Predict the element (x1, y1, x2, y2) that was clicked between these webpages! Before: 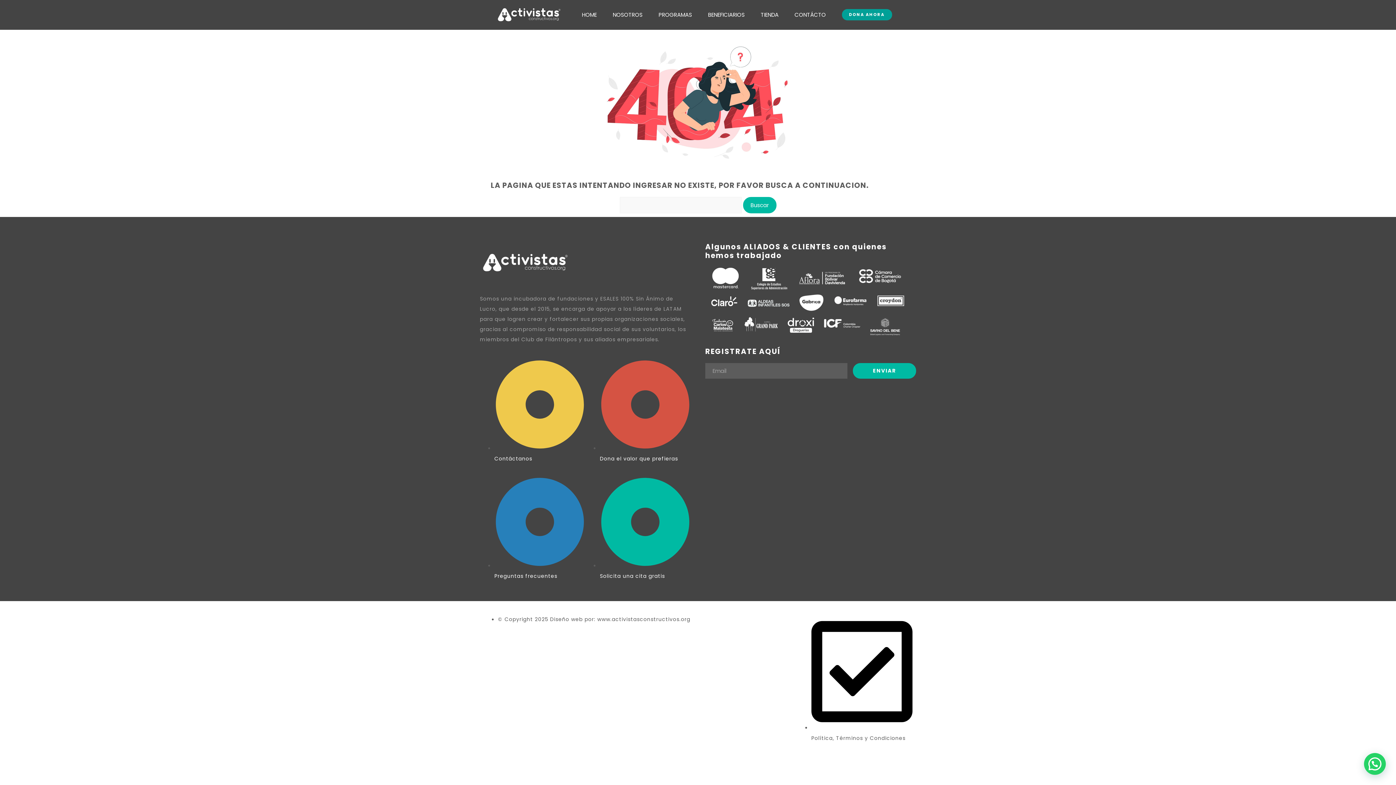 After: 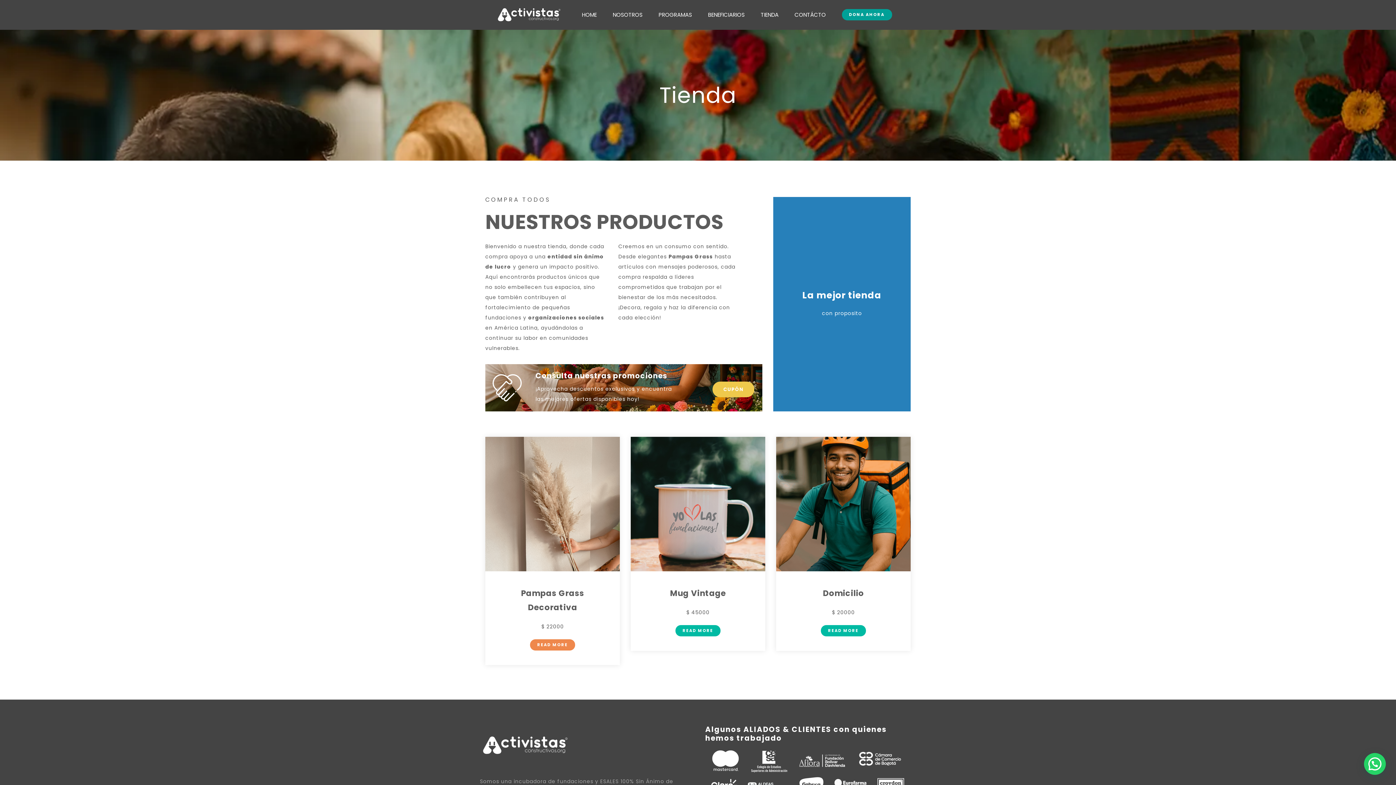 Action: label: TIENDA bbox: (753, 9, 786, 19)